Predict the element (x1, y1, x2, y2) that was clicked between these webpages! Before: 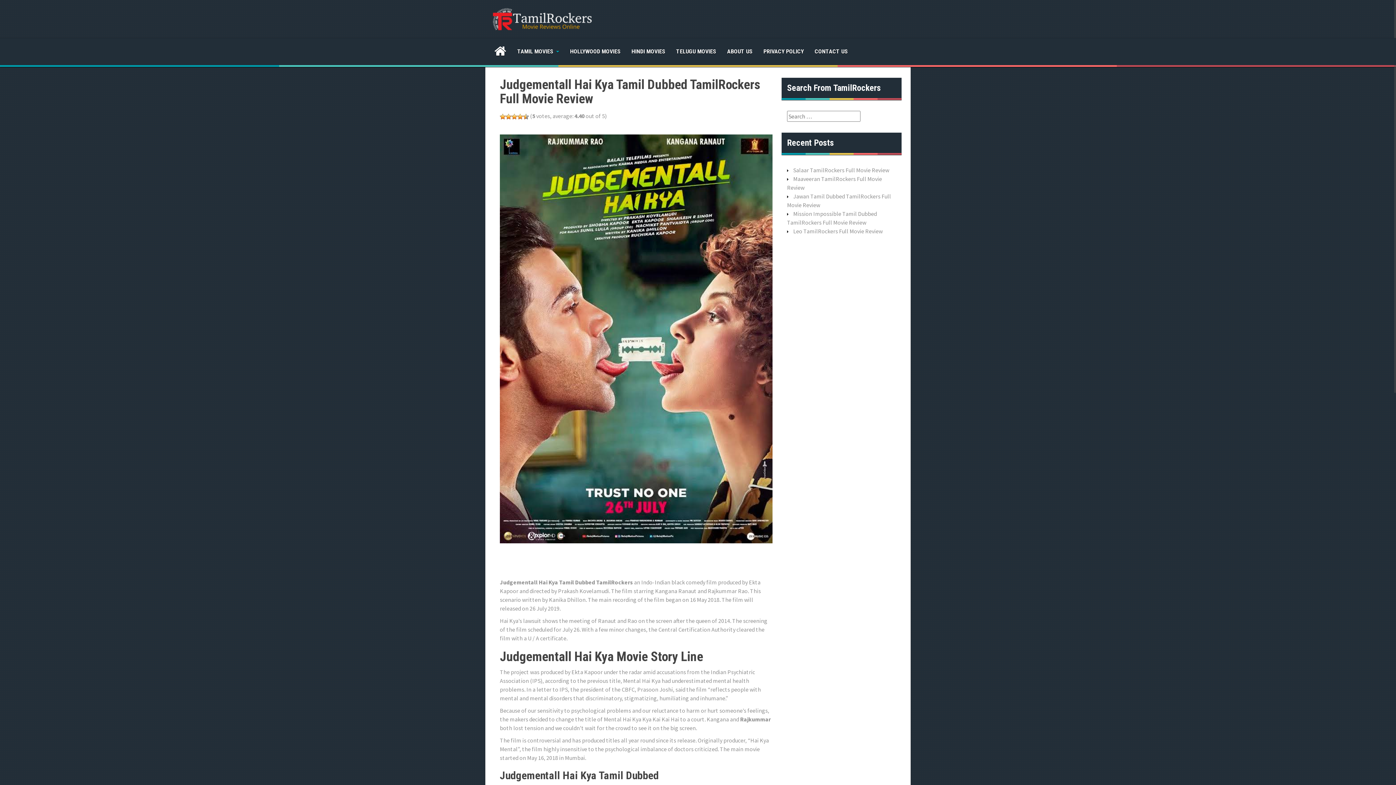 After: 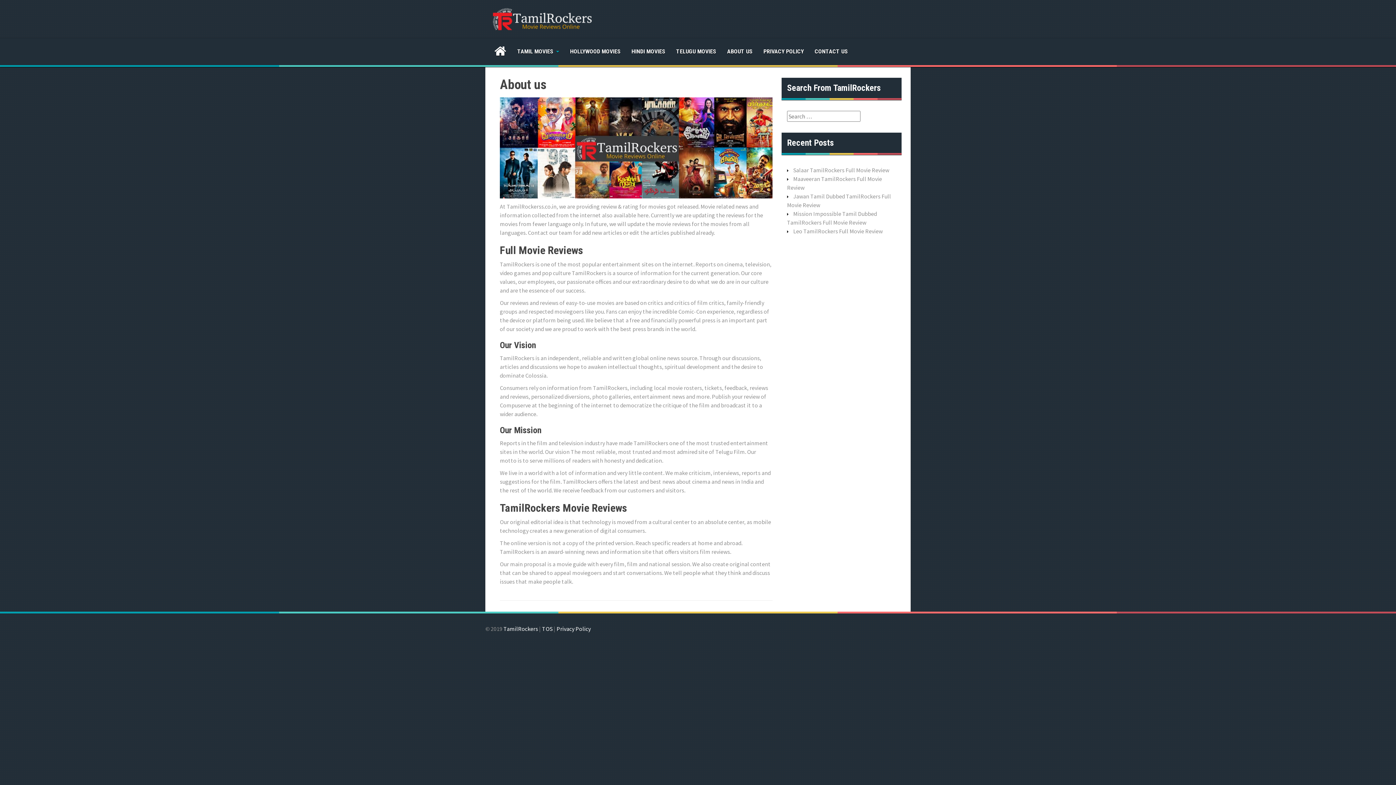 Action: bbox: (727, 47, 752, 56) label: ABOUT US